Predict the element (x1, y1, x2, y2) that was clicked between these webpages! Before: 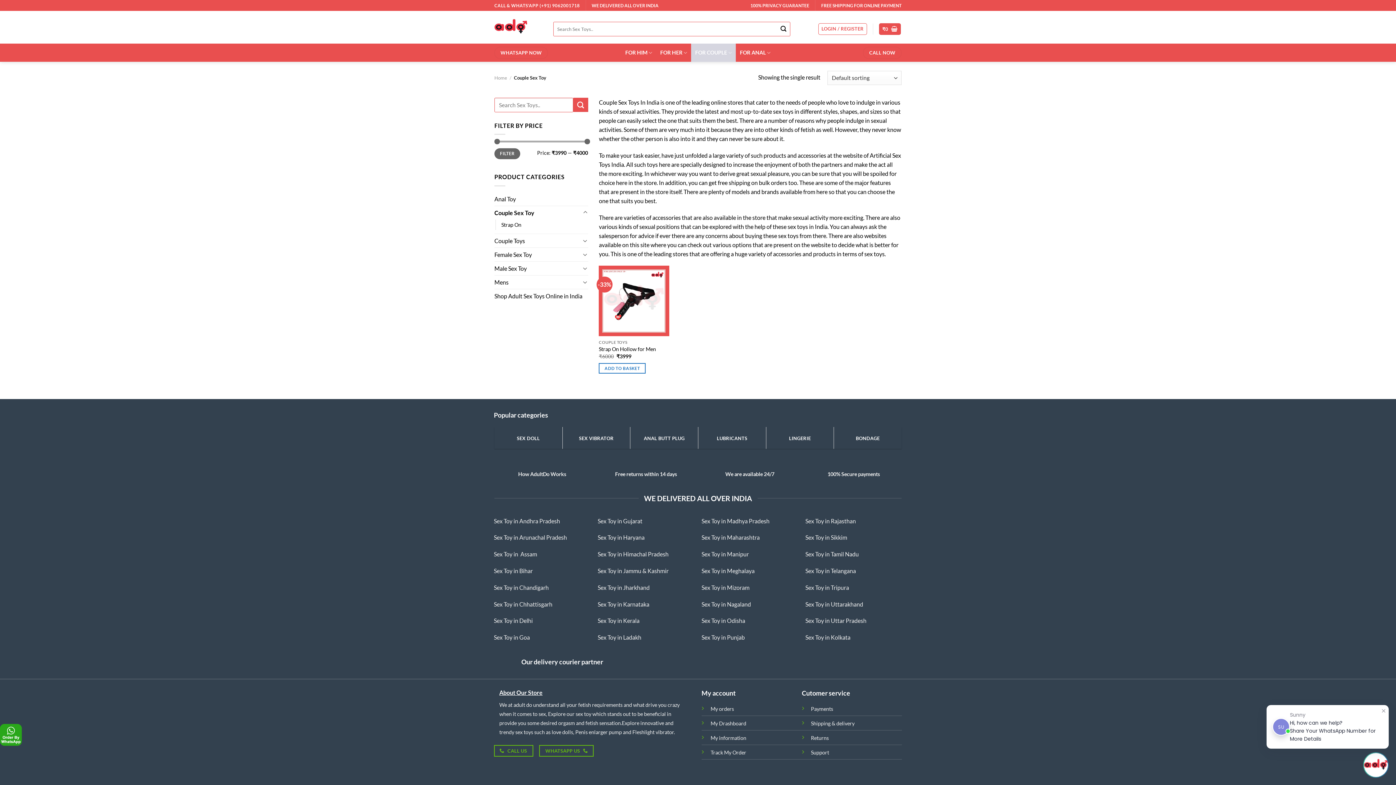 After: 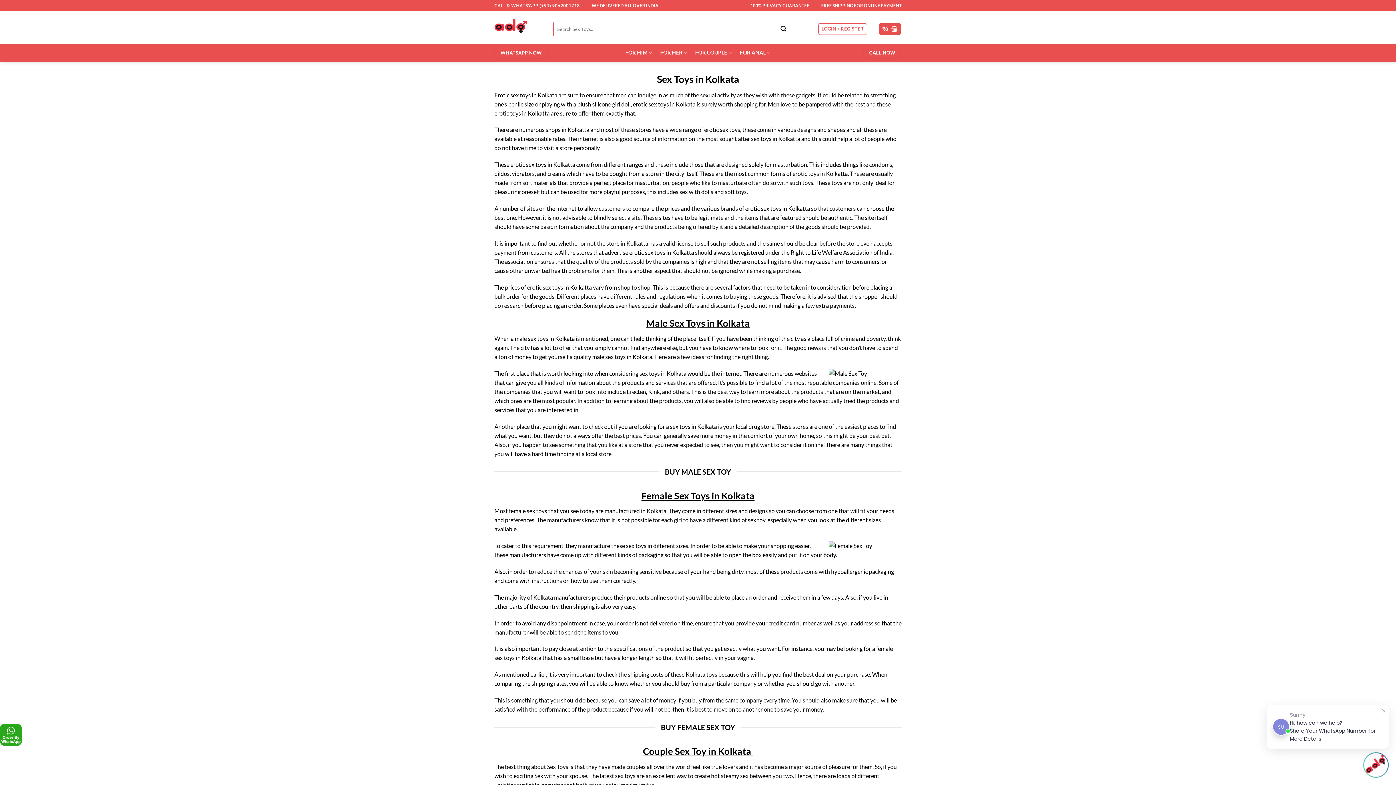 Action: label: Sex Toy in Kolkata bbox: (805, 634, 850, 641)